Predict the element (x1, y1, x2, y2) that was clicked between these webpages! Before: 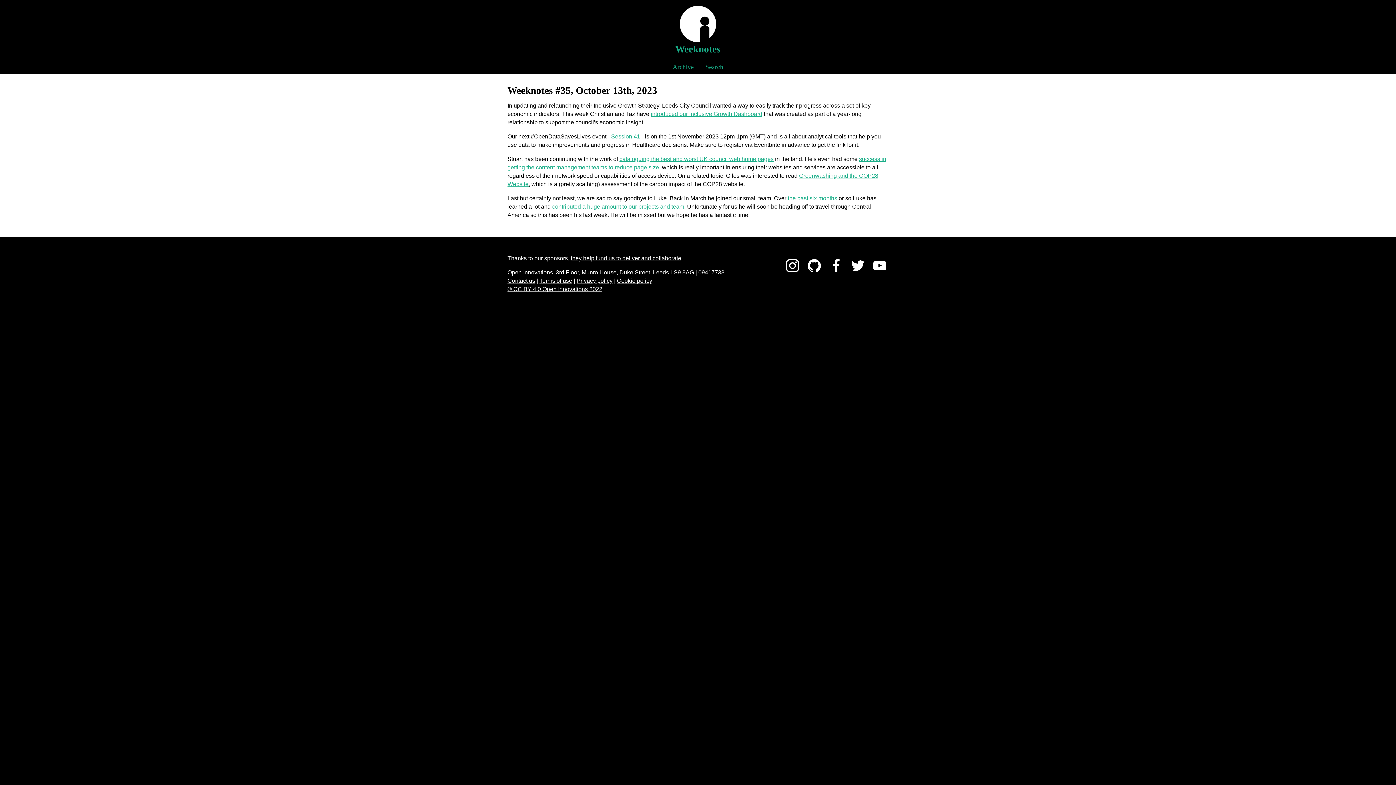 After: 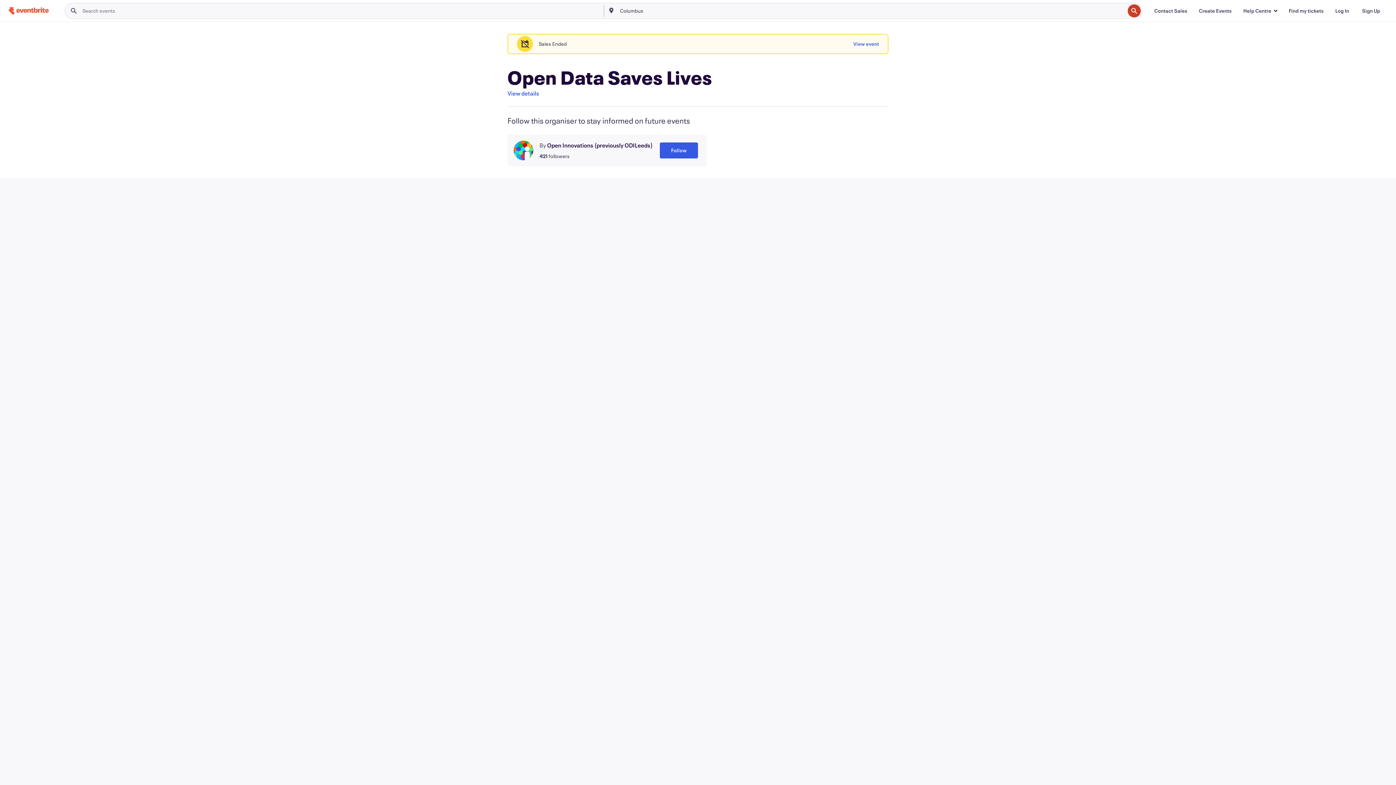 Action: label: Session 41 bbox: (611, 133, 640, 139)